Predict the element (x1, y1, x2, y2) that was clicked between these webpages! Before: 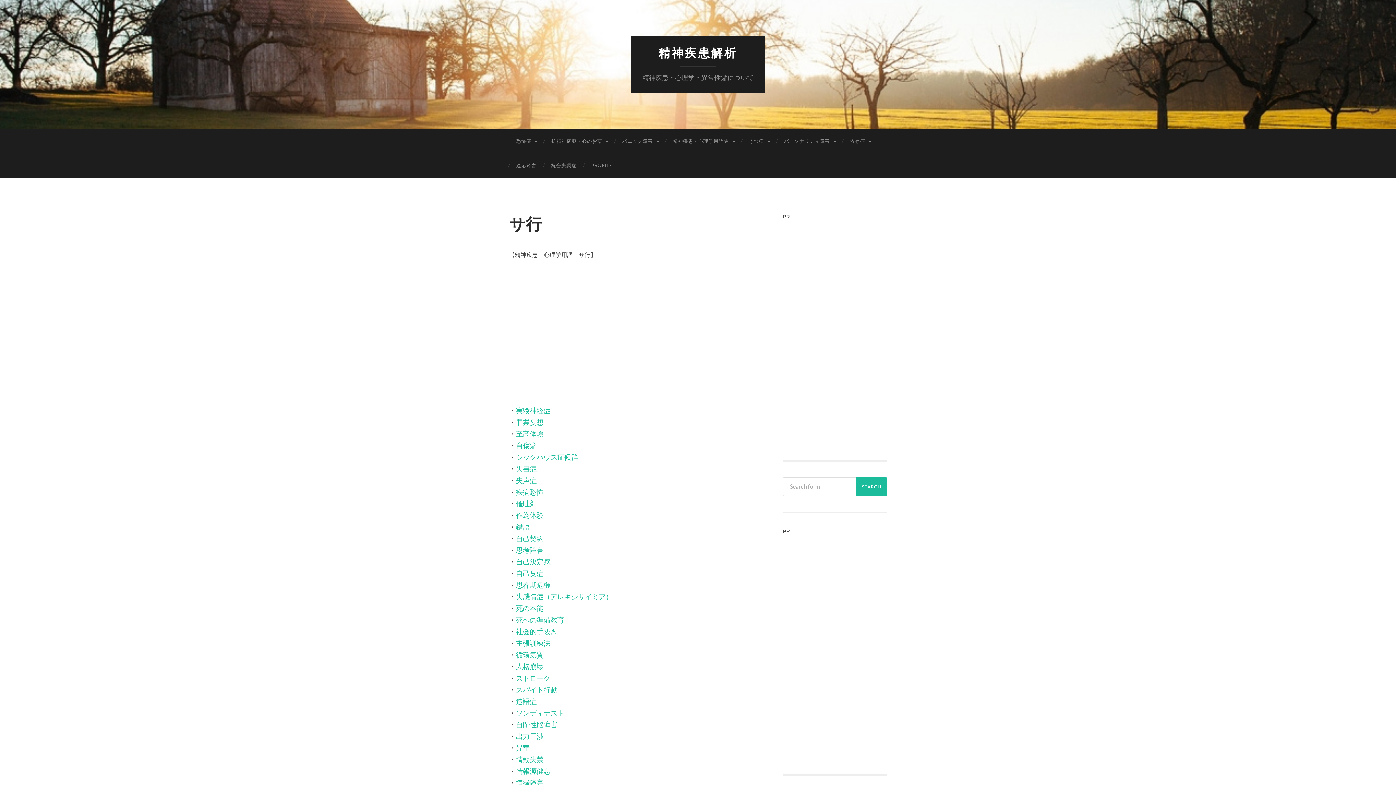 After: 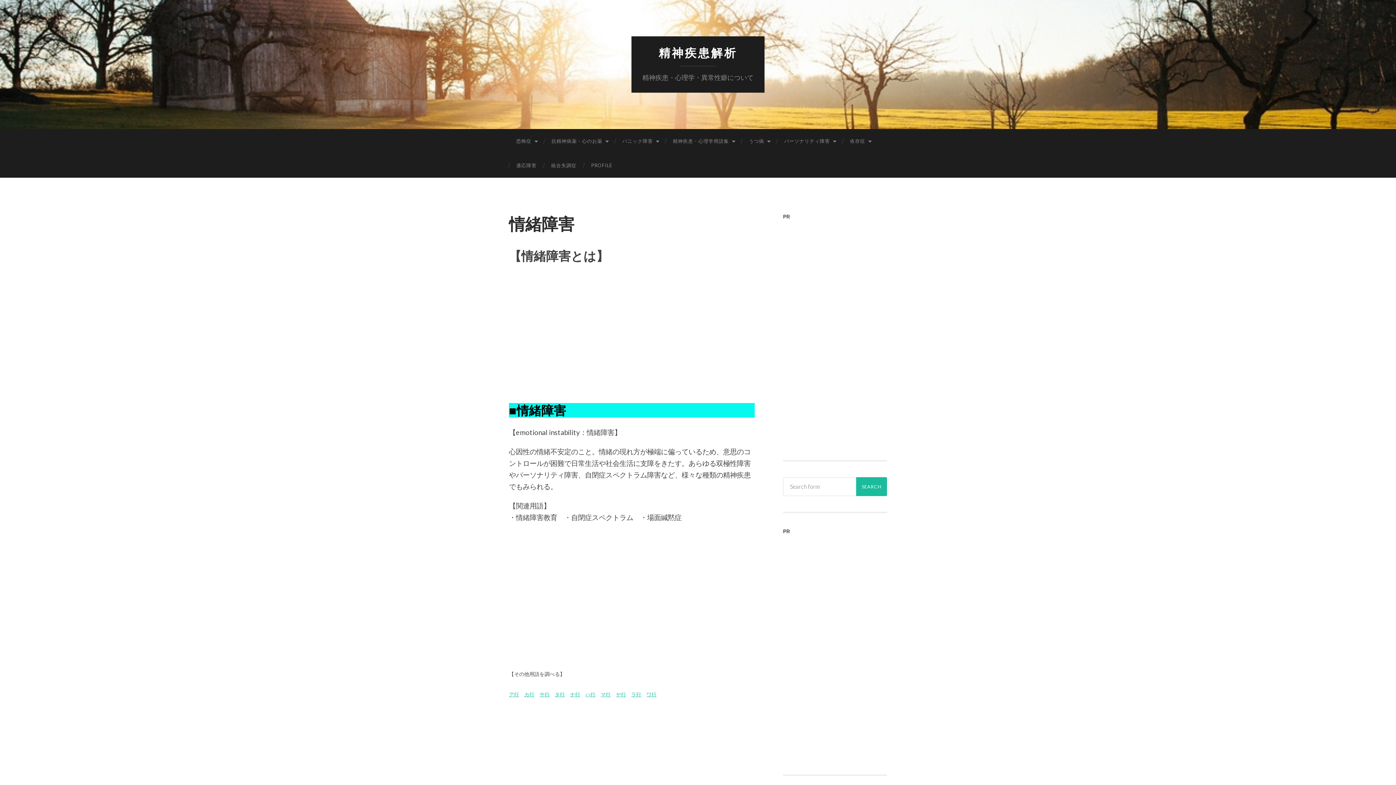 Action: bbox: (516, 778, 543, 787) label: 情緒障害
